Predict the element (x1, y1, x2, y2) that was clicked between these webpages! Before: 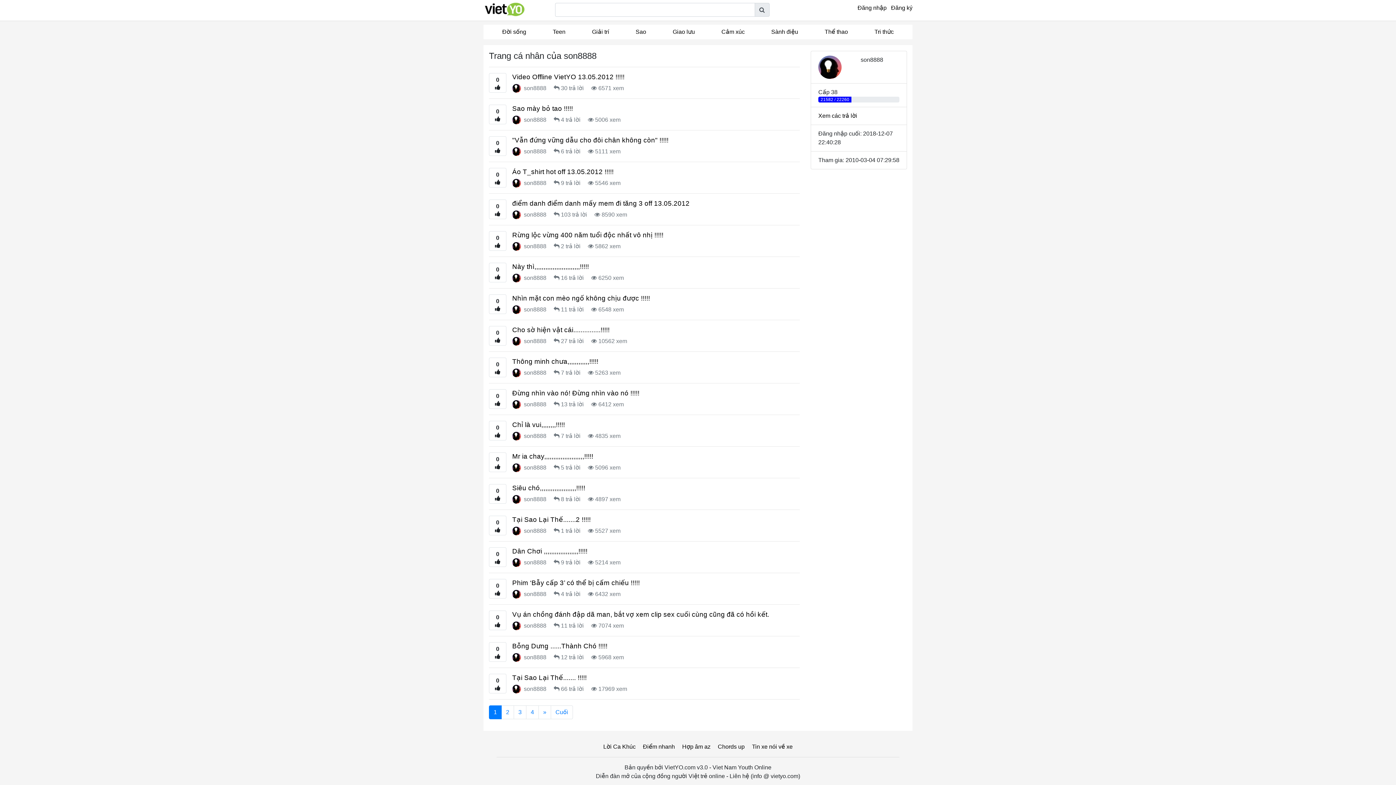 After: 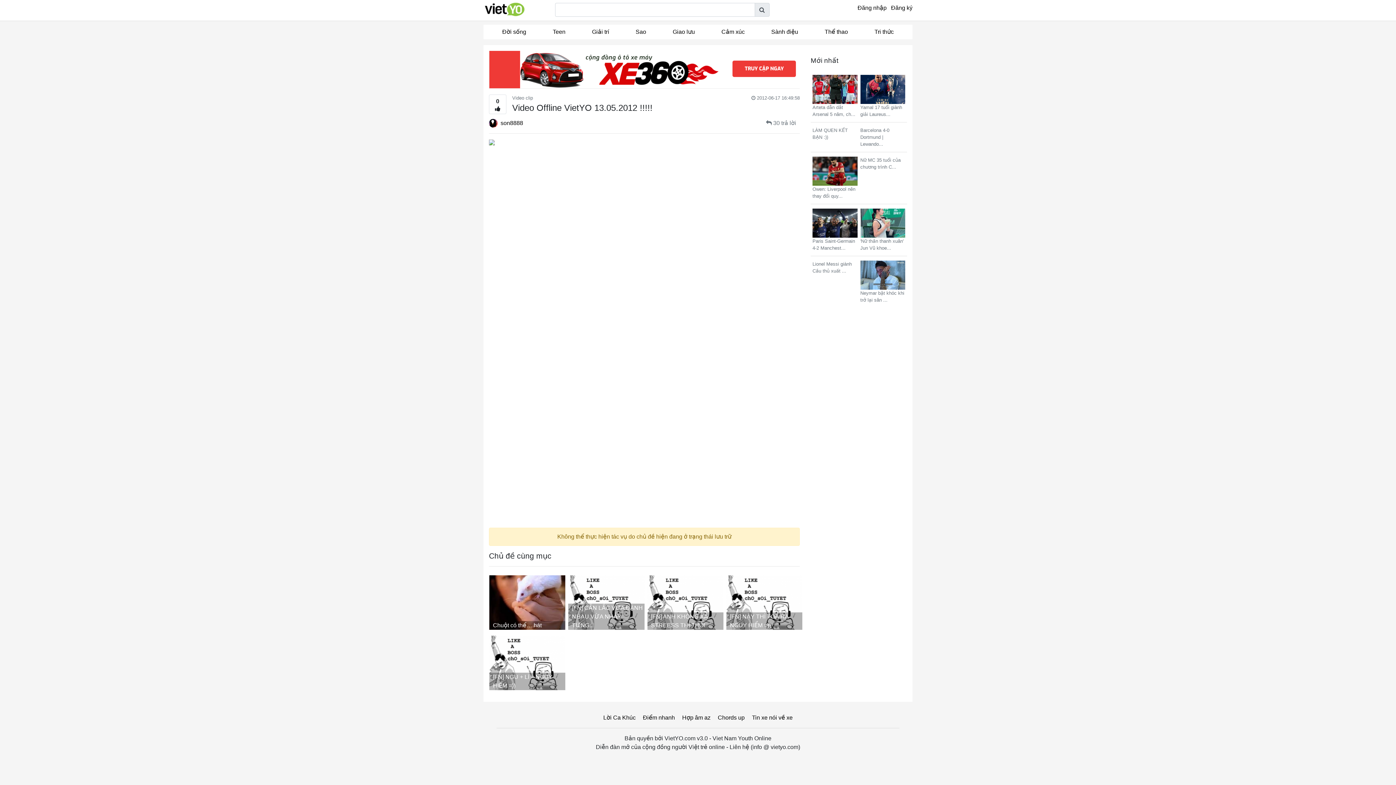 Action: label: Video Offline VietYO 13.05.2012 !!!!! bbox: (512, 73, 624, 80)